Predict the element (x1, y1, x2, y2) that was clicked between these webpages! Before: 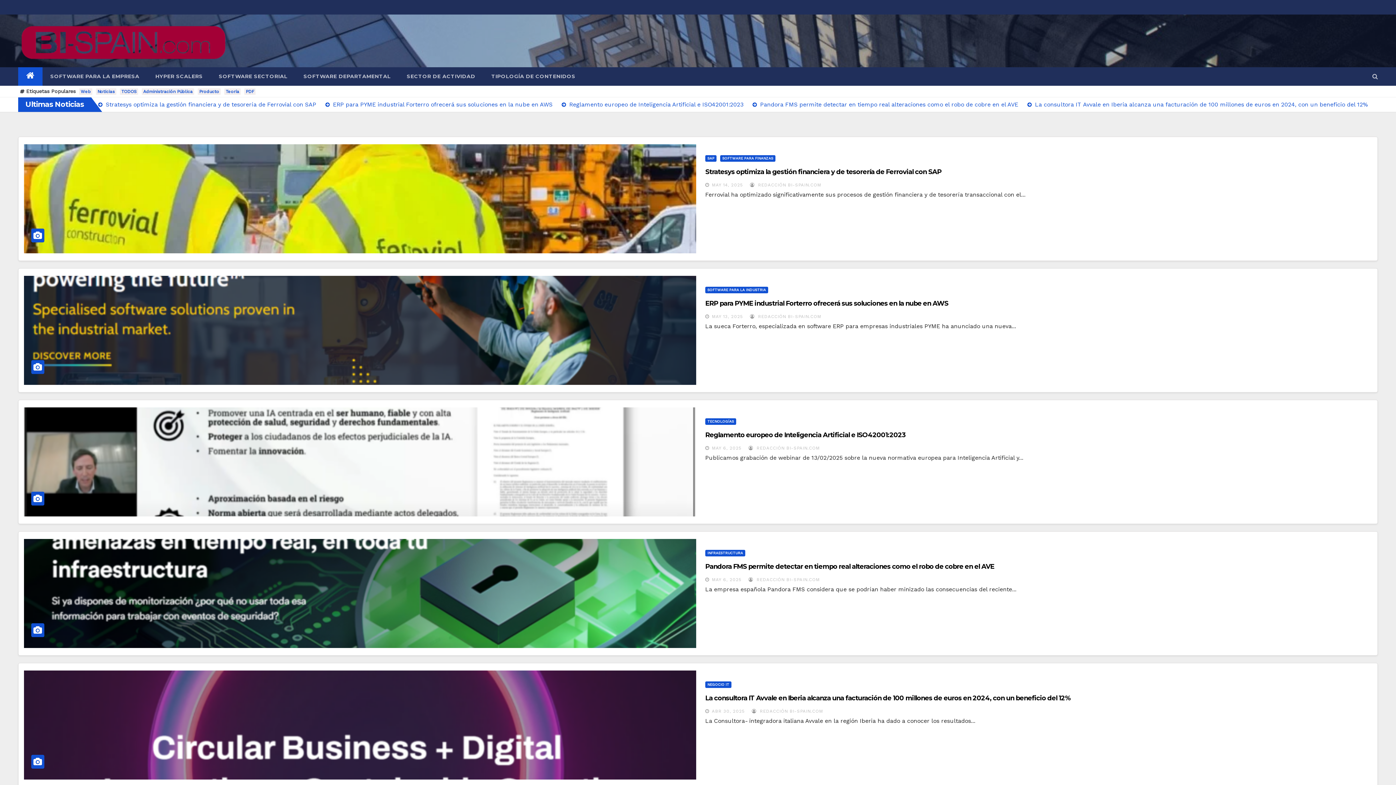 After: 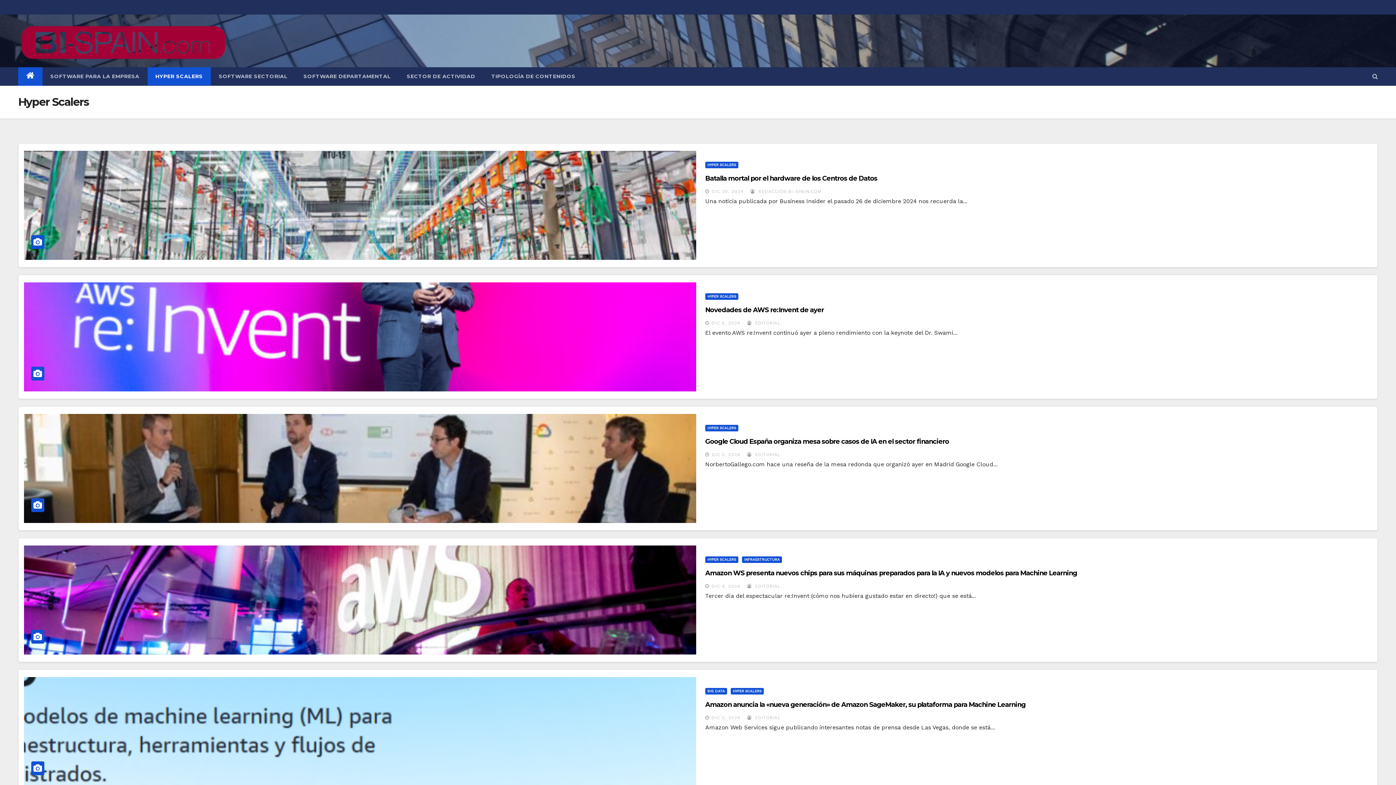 Action: bbox: (147, 67, 210, 85) label: HYPER SCALERS